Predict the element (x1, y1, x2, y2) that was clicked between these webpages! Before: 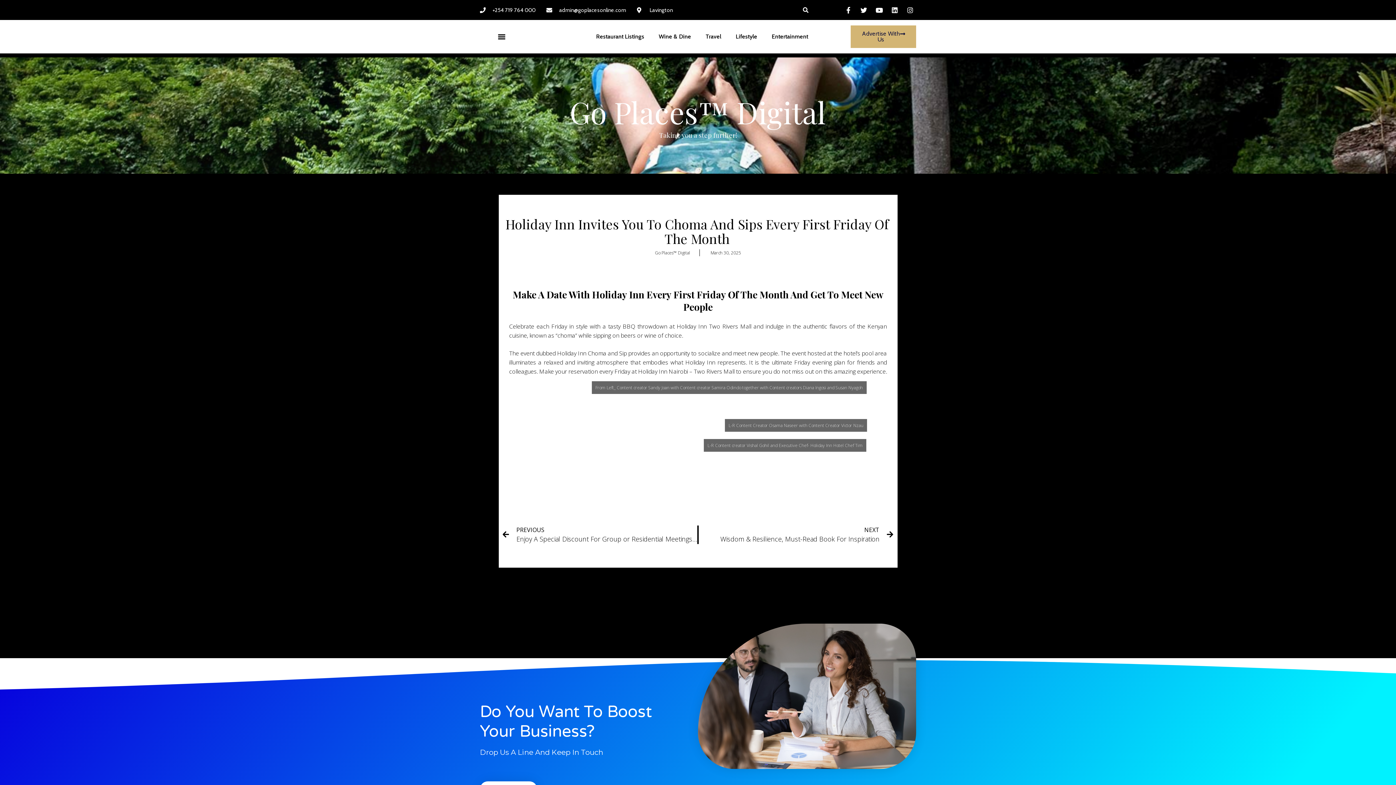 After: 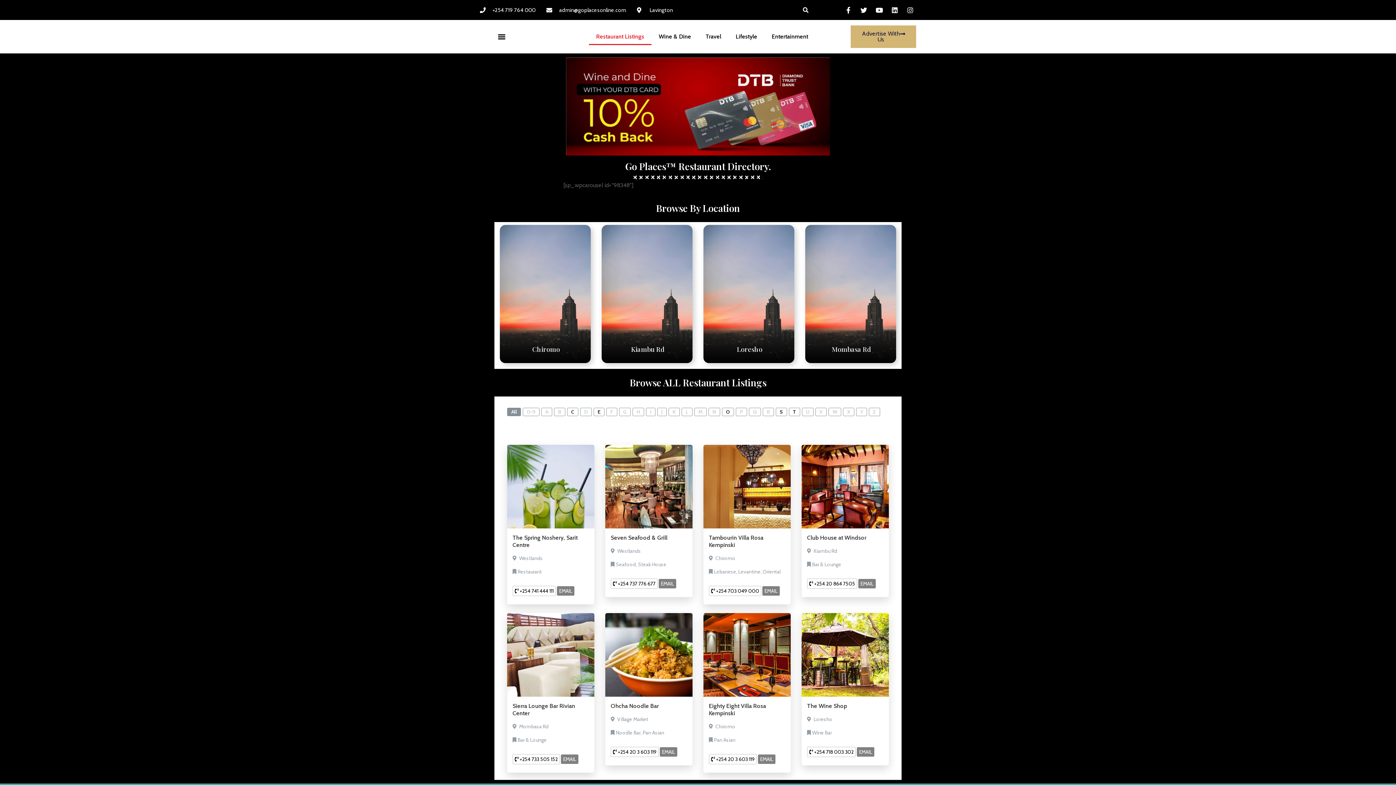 Action: bbox: (589, 28, 651, 45) label: Restaurant Listings